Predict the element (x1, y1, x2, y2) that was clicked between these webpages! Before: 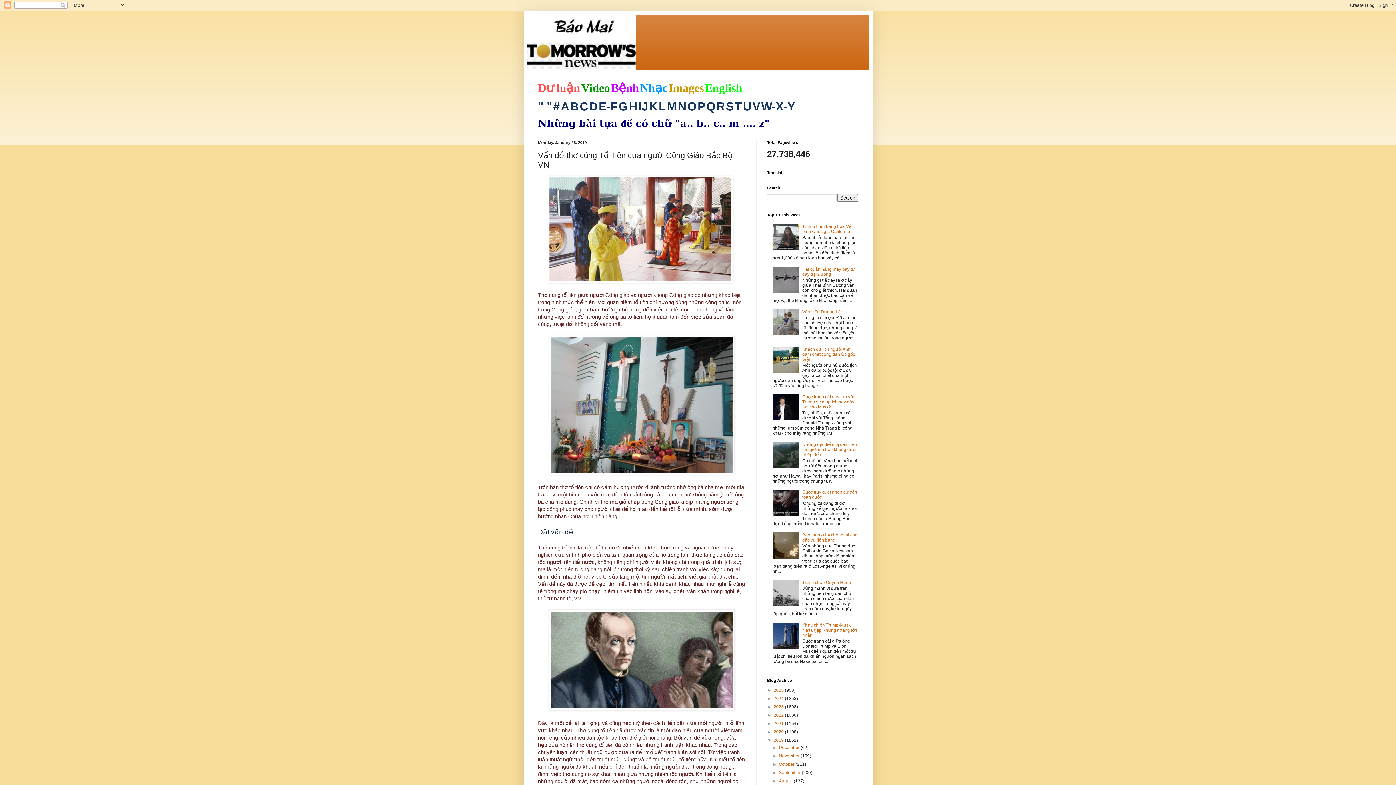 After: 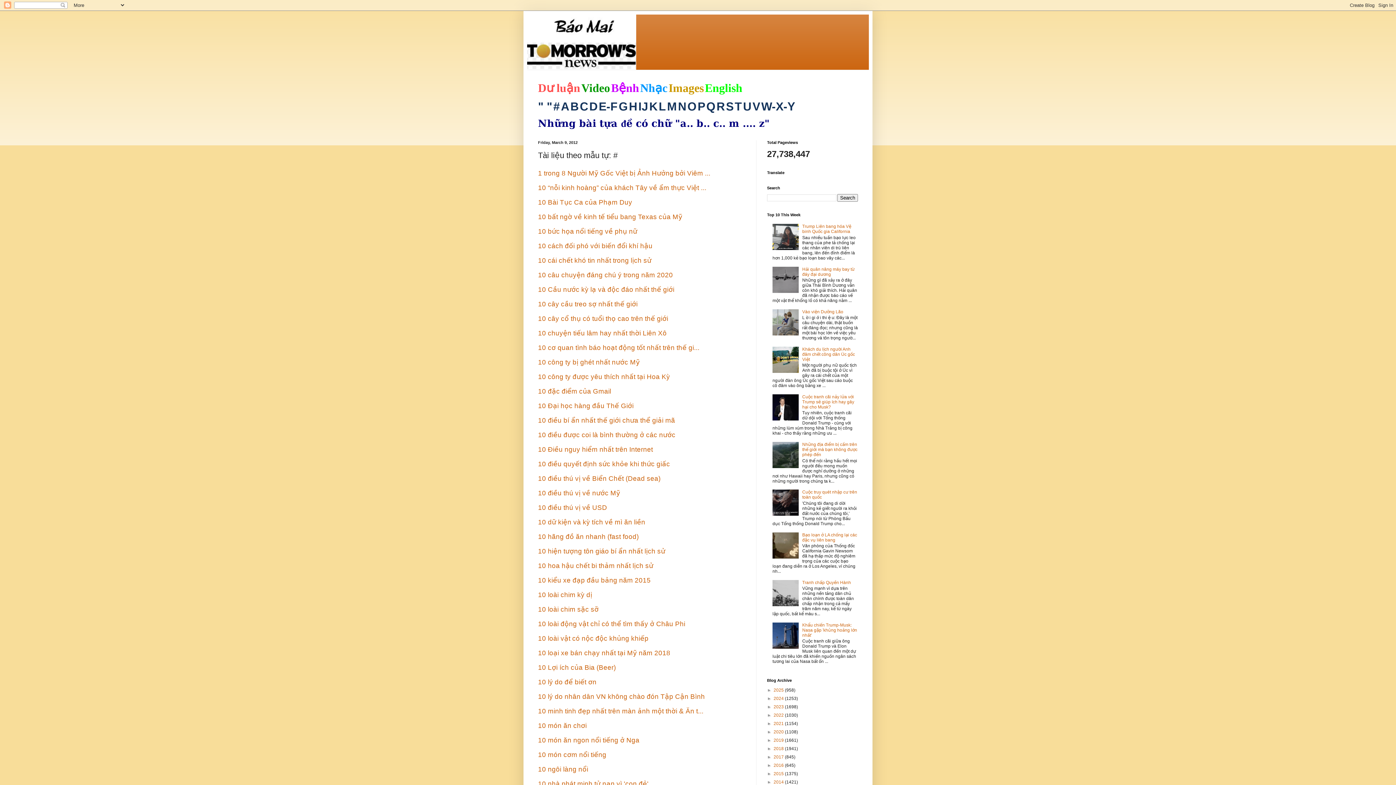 Action: label: # bbox: (553, 100, 560, 113)